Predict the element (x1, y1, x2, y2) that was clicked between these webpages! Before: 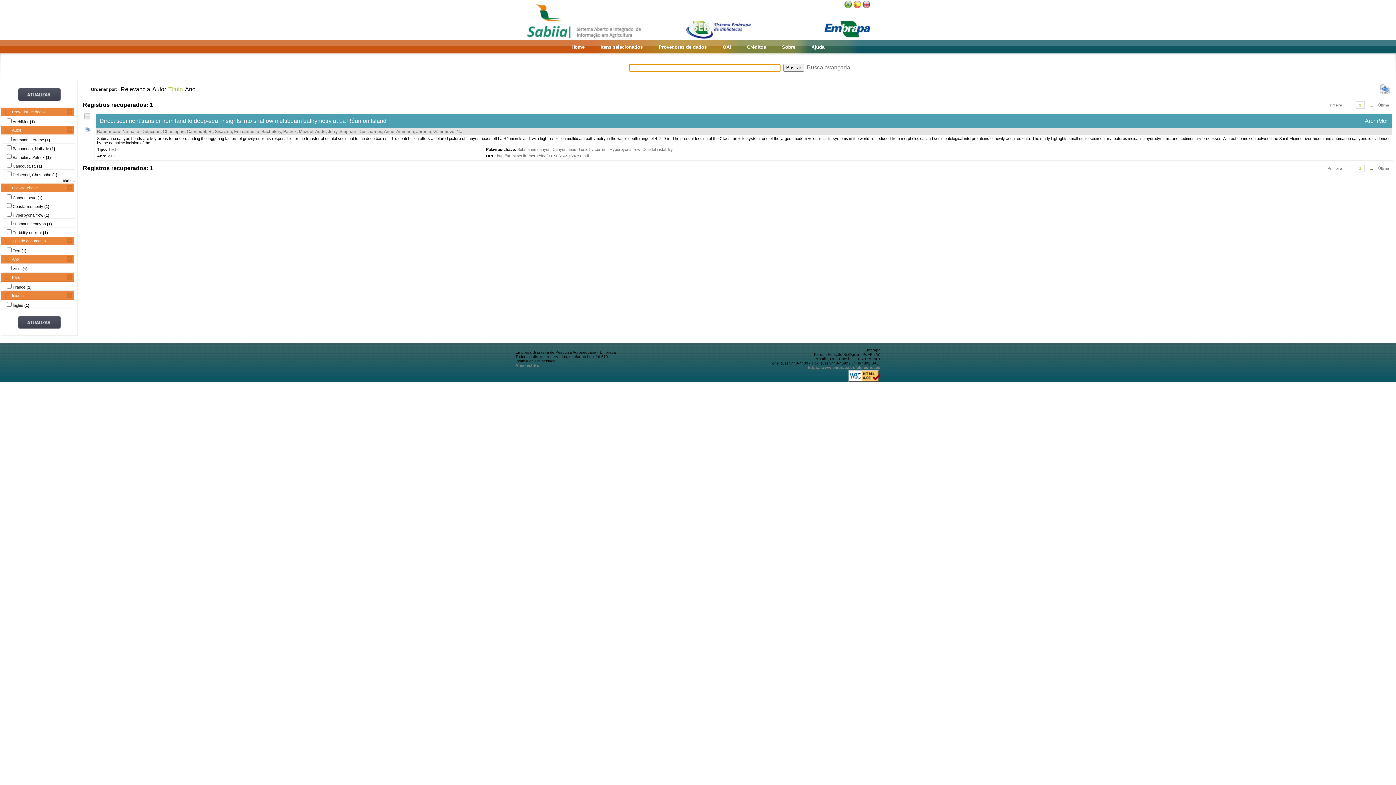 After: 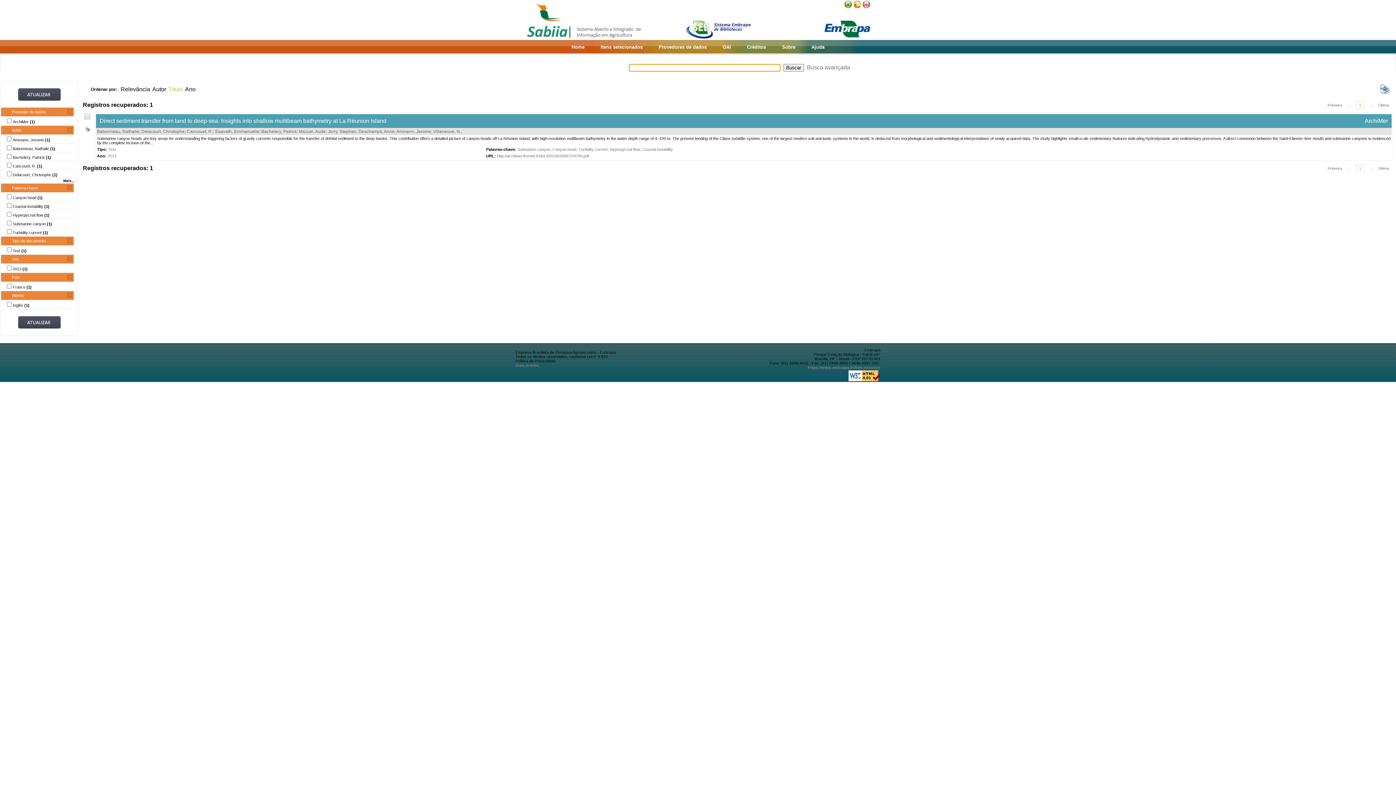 Action: bbox: (1356, 101, 1365, 108) label: 1